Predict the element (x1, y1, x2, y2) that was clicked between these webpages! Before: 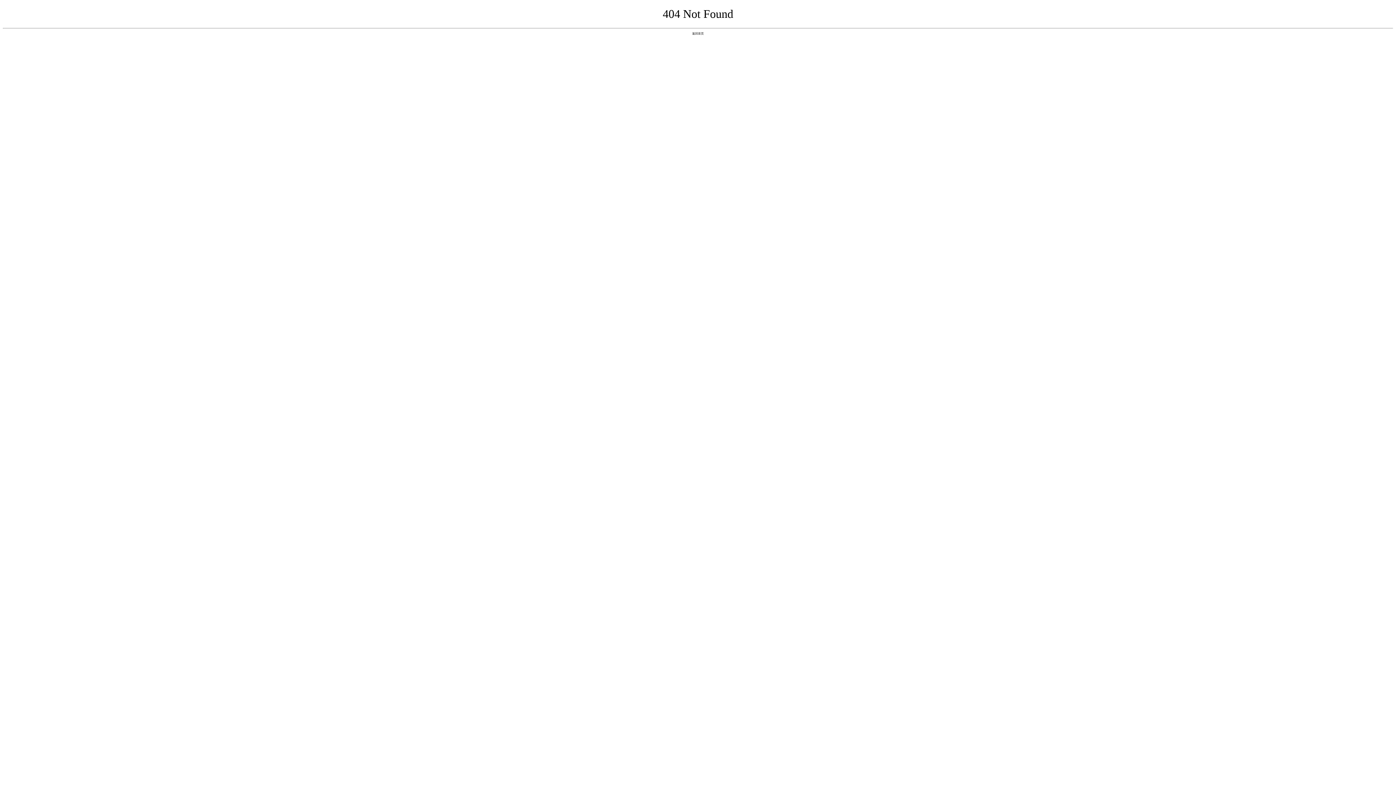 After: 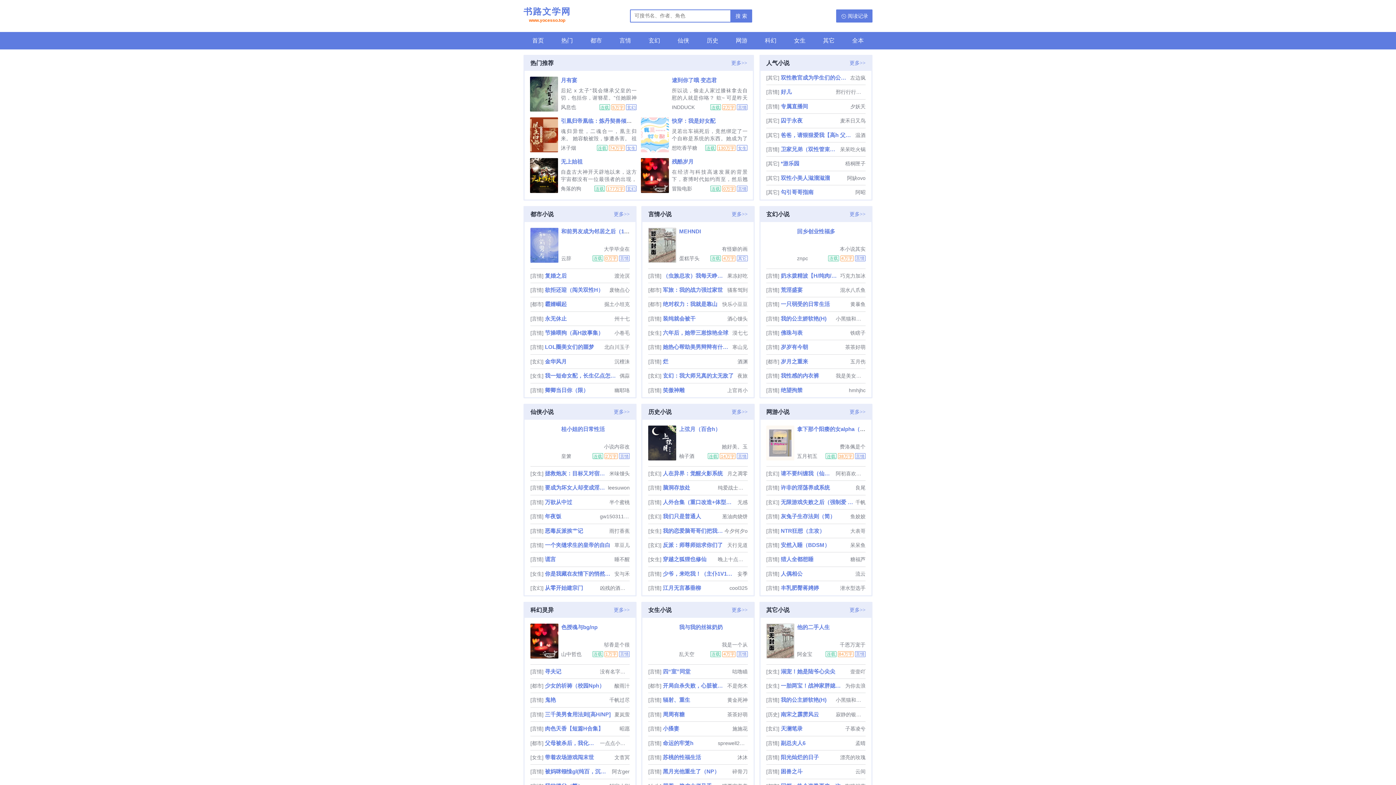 Action: bbox: (692, 31, 704, 35) label: 返回首页